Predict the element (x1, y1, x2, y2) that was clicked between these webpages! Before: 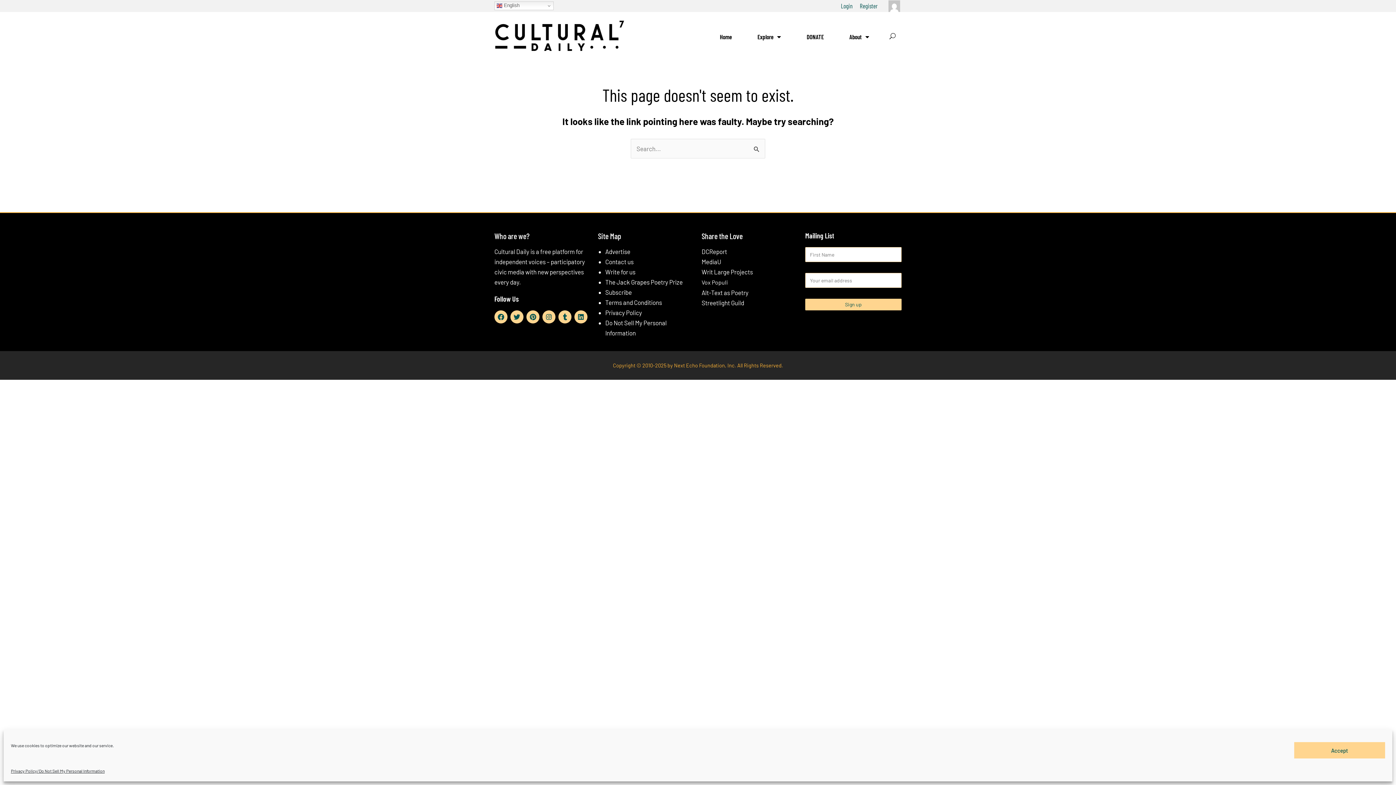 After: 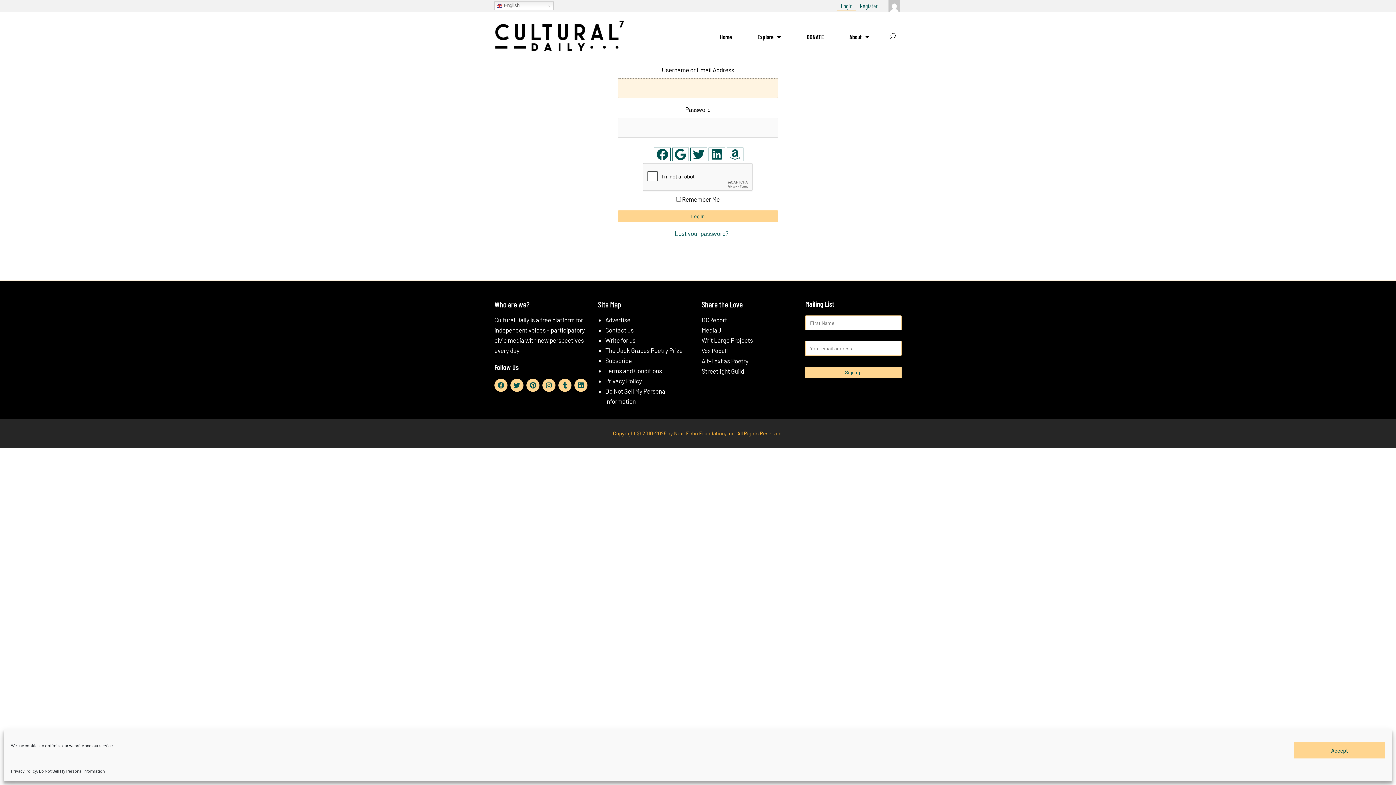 Action: label: Login bbox: (837, 0, 856, 11)